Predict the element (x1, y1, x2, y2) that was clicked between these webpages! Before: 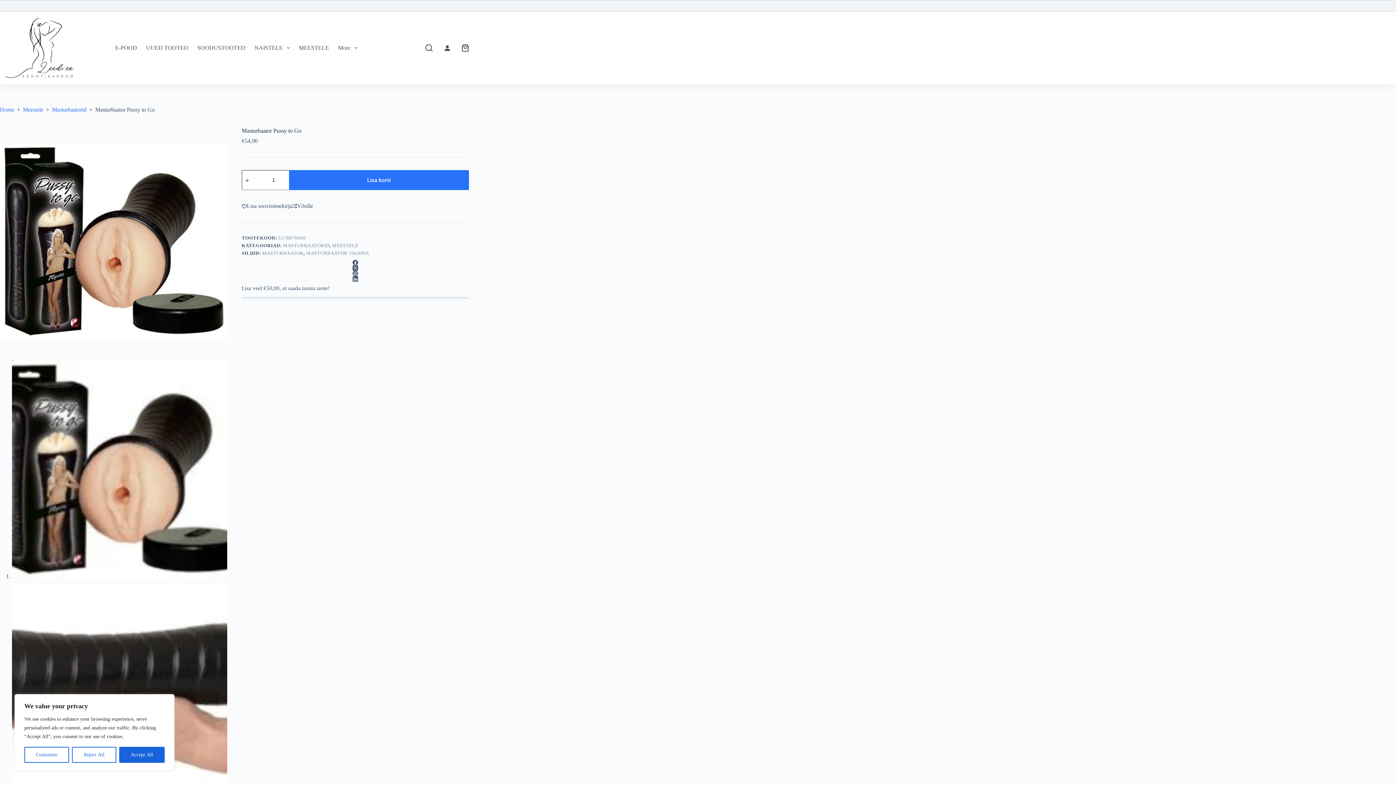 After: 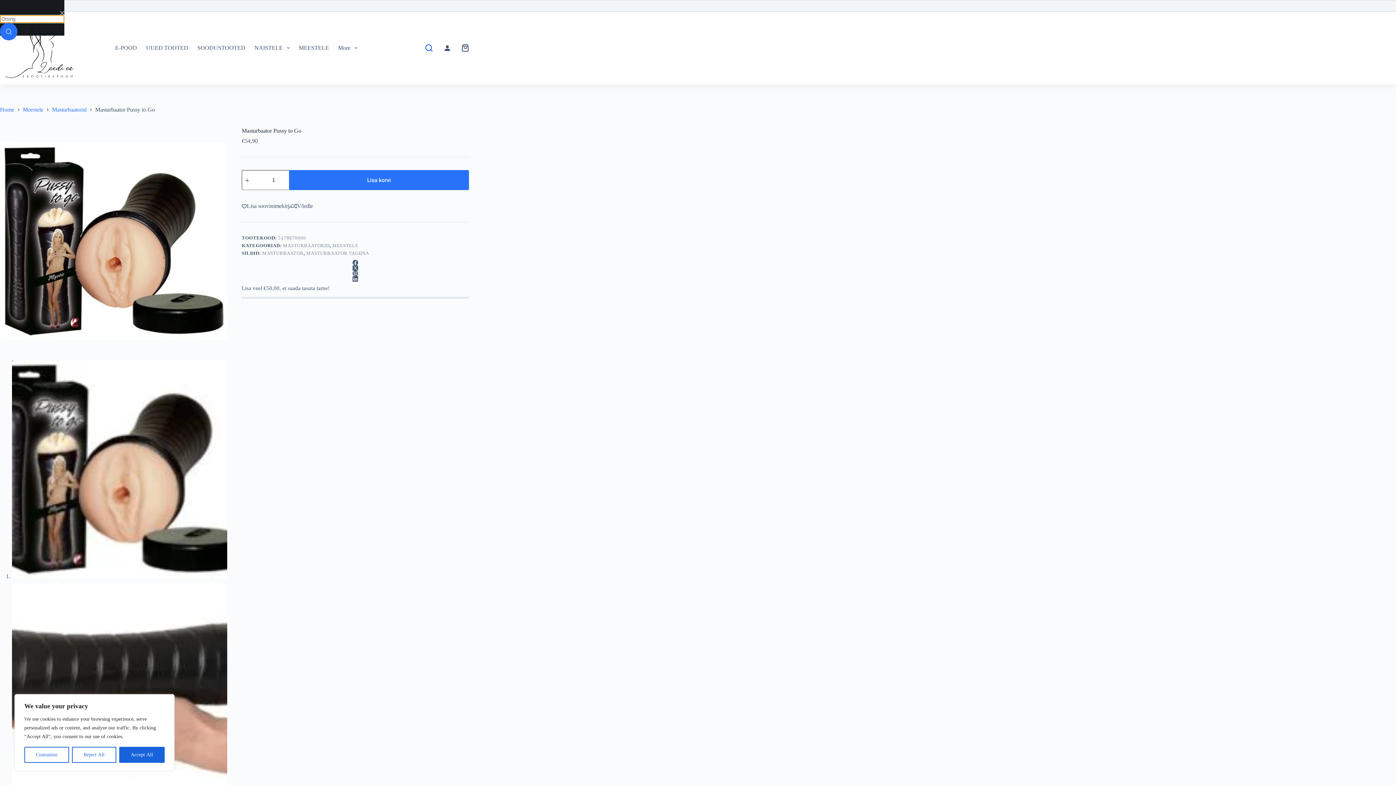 Action: bbox: (425, 44, 432, 51) label: Search